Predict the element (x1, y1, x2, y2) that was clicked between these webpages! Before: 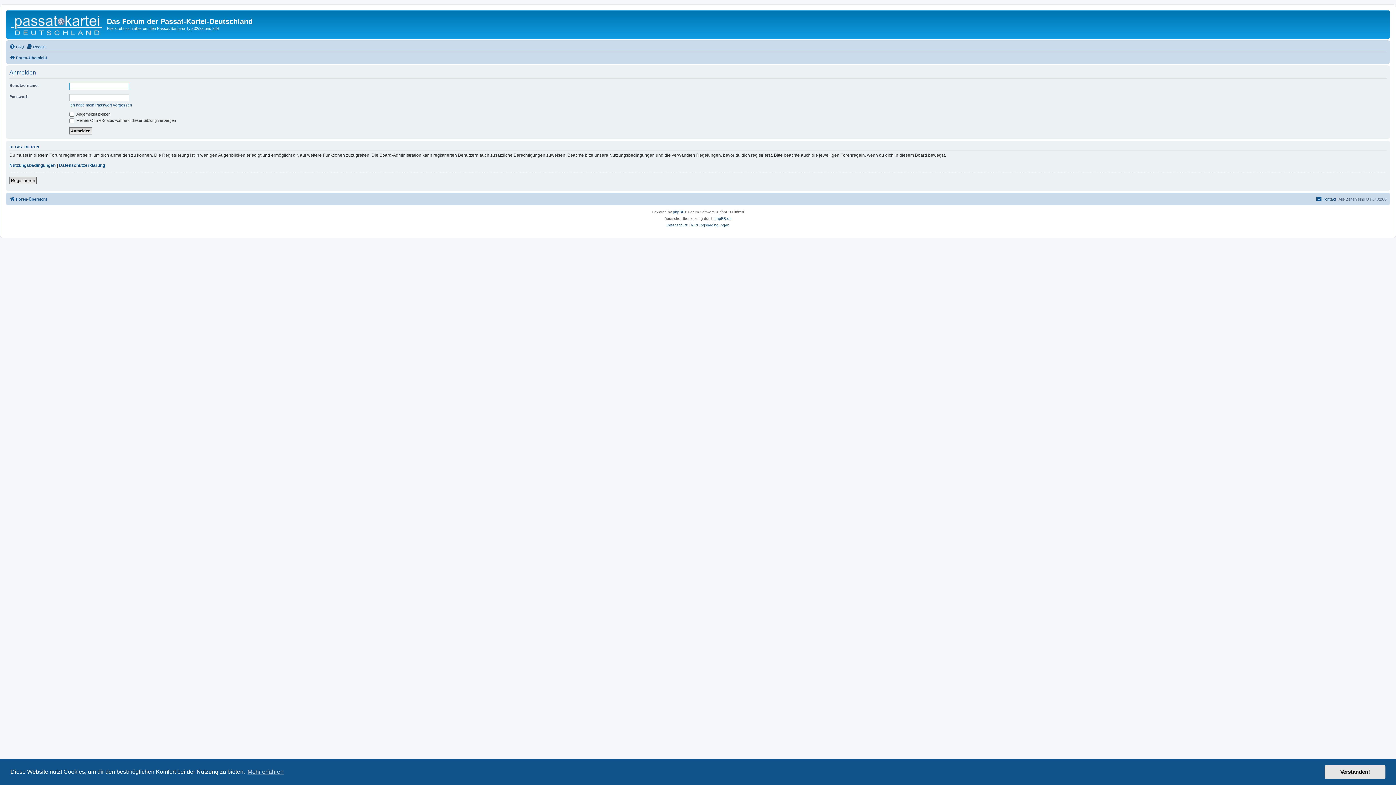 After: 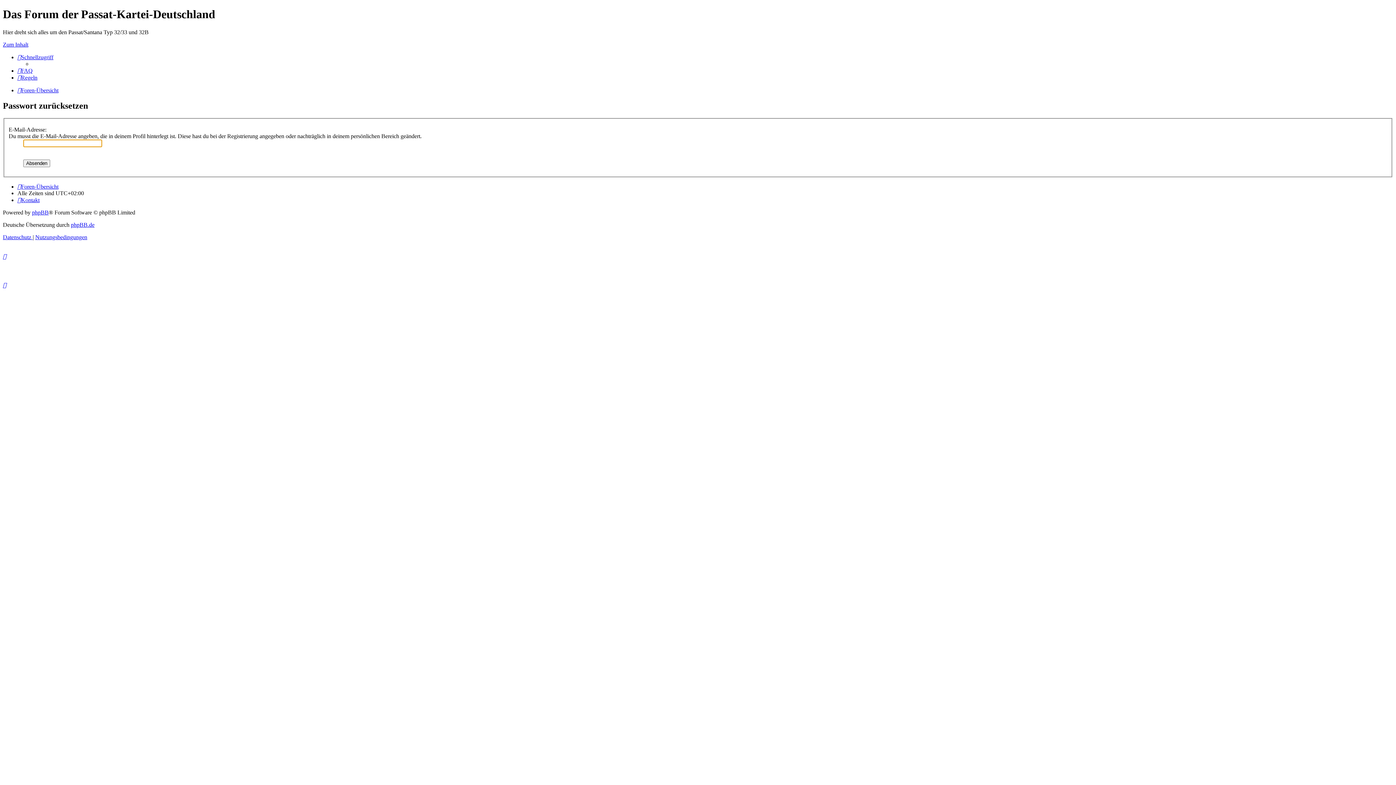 Action: label: Ich habe mein Passwort vergessen bbox: (69, 102, 132, 107)